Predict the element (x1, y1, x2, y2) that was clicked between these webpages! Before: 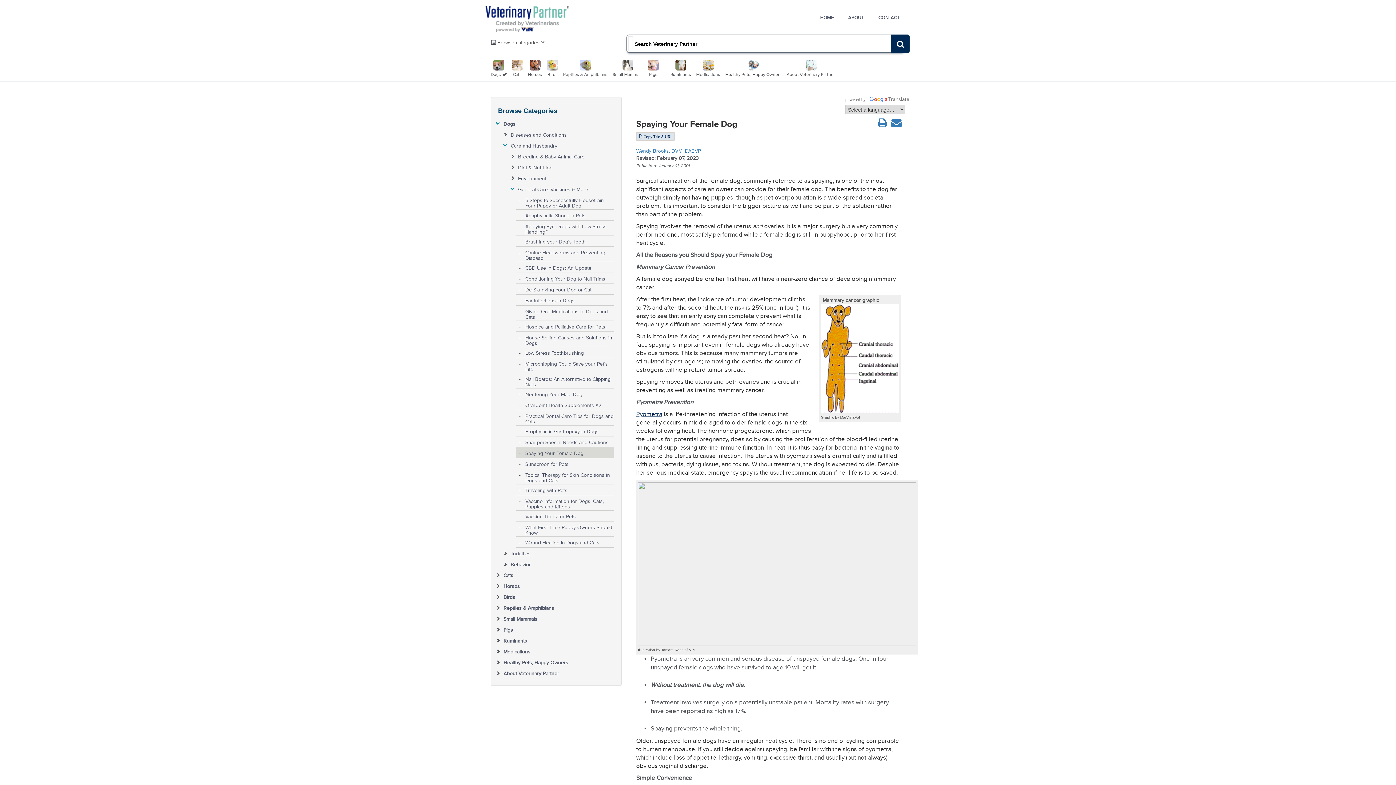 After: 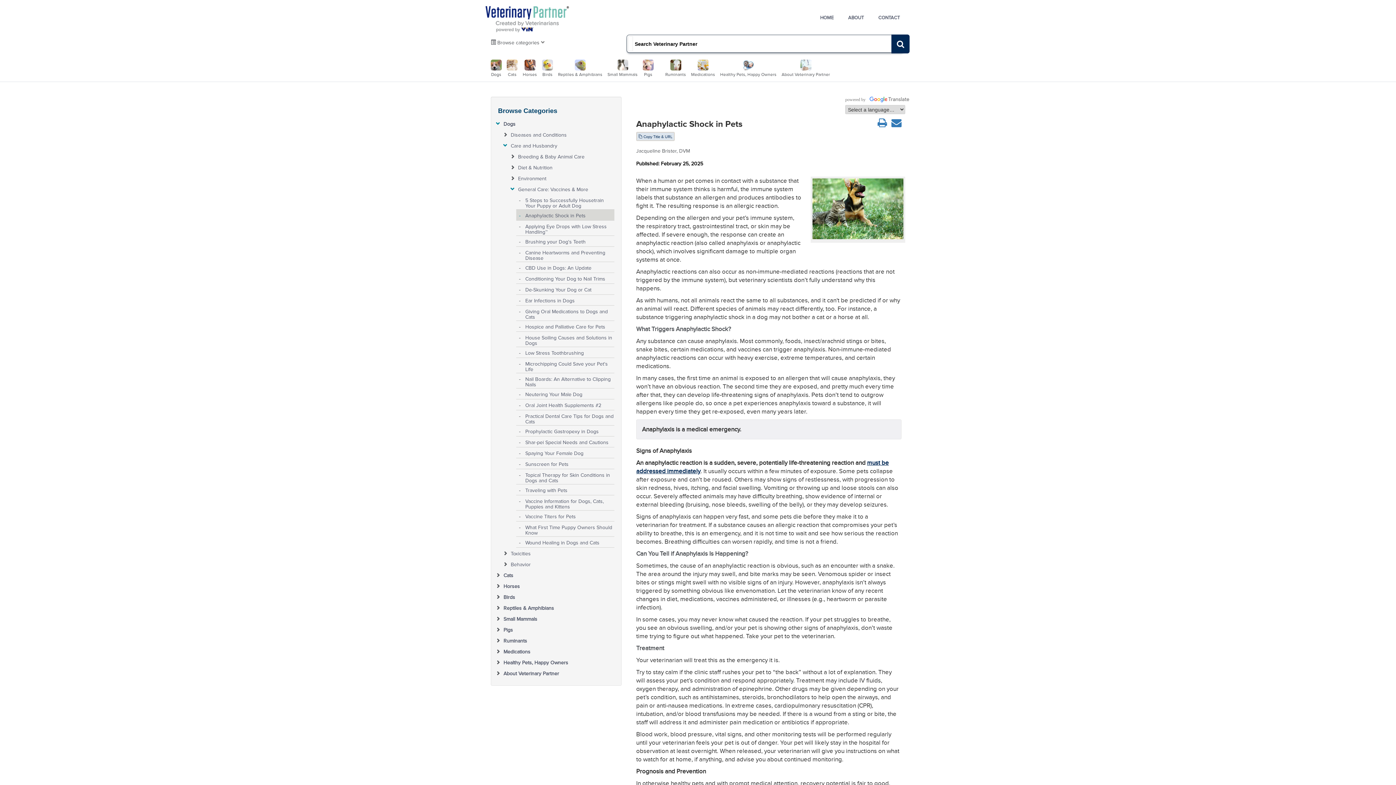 Action: label: Anaphylactic Shock in Pets bbox: (525, 209, 613, 218)